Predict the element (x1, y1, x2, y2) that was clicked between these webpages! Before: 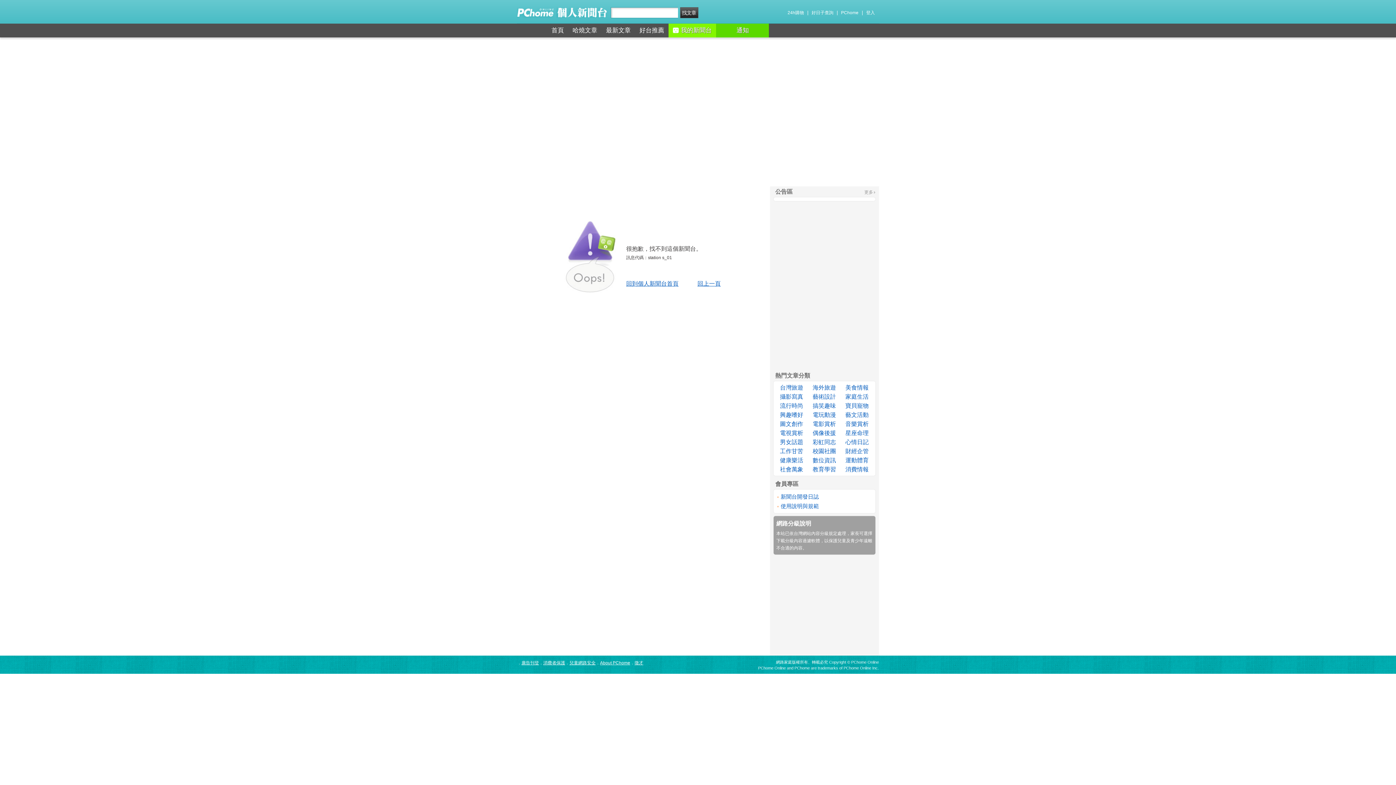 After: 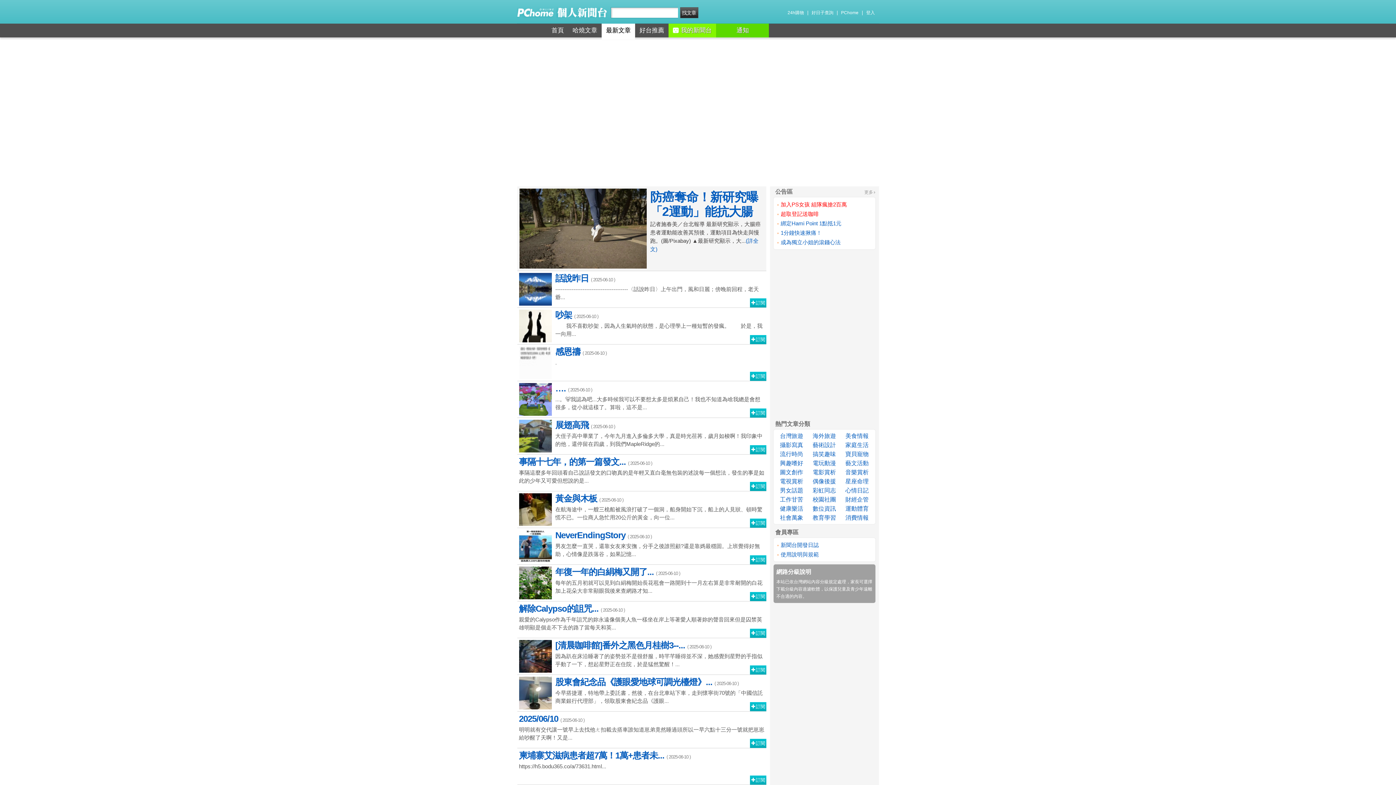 Action: label: 最新文章 bbox: (601, 23, 635, 37)